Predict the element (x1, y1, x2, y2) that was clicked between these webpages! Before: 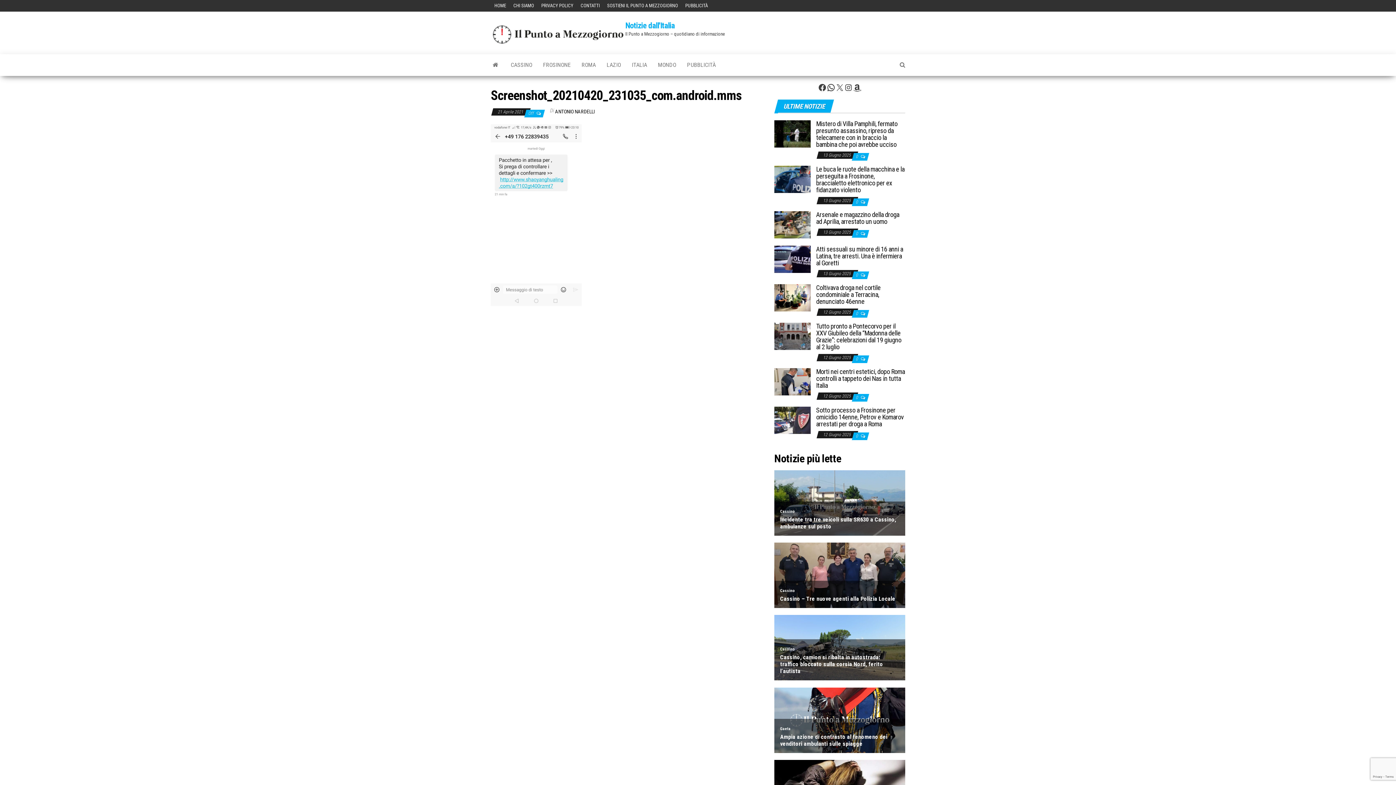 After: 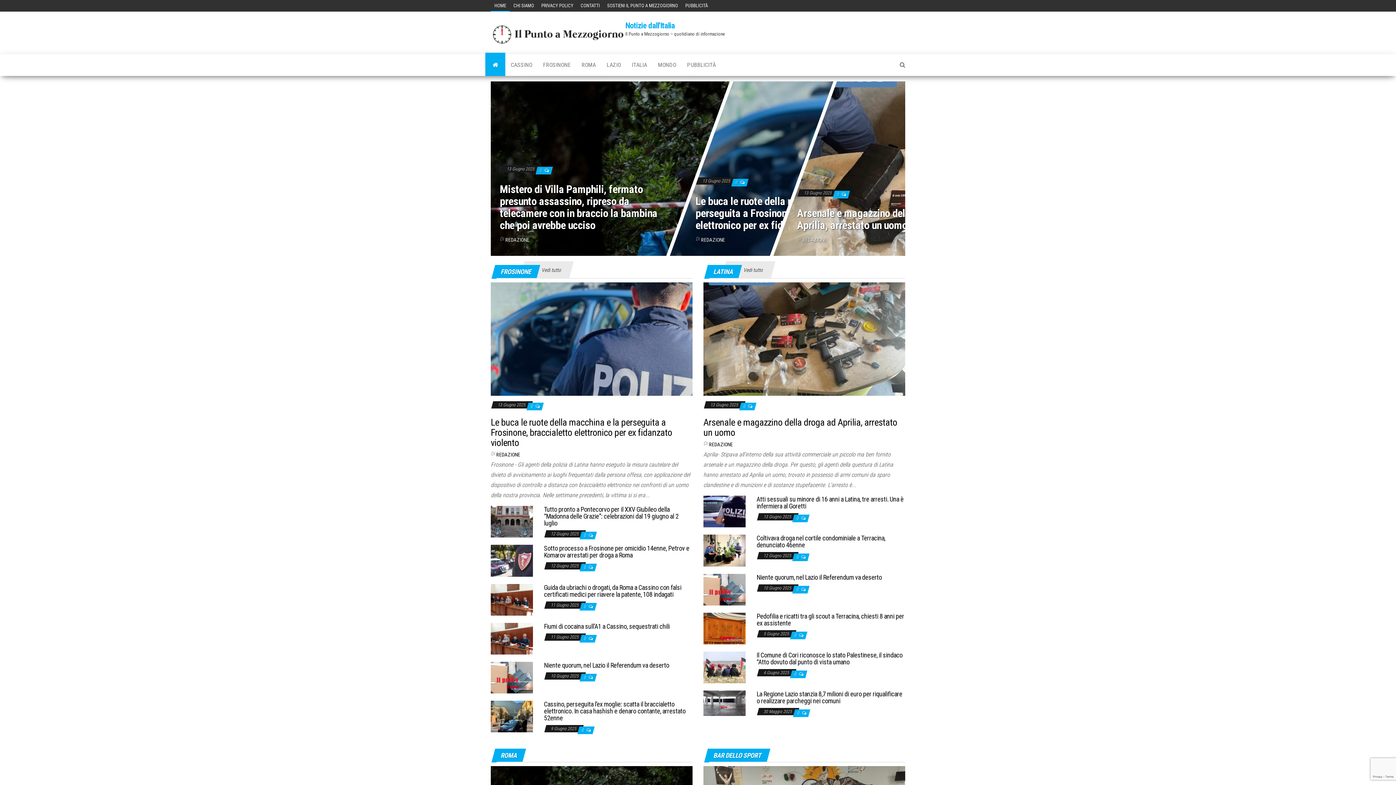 Action: bbox: (485, 54, 505, 76)